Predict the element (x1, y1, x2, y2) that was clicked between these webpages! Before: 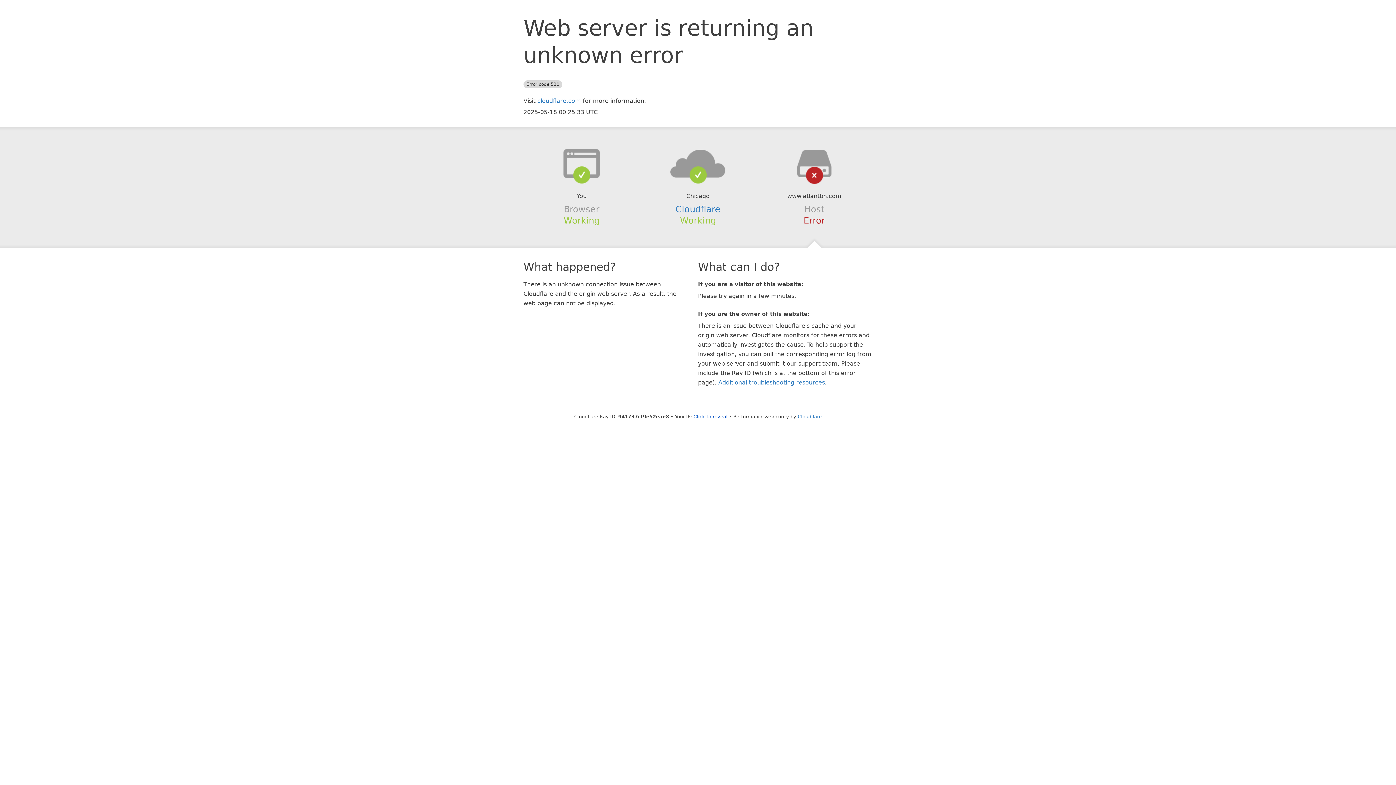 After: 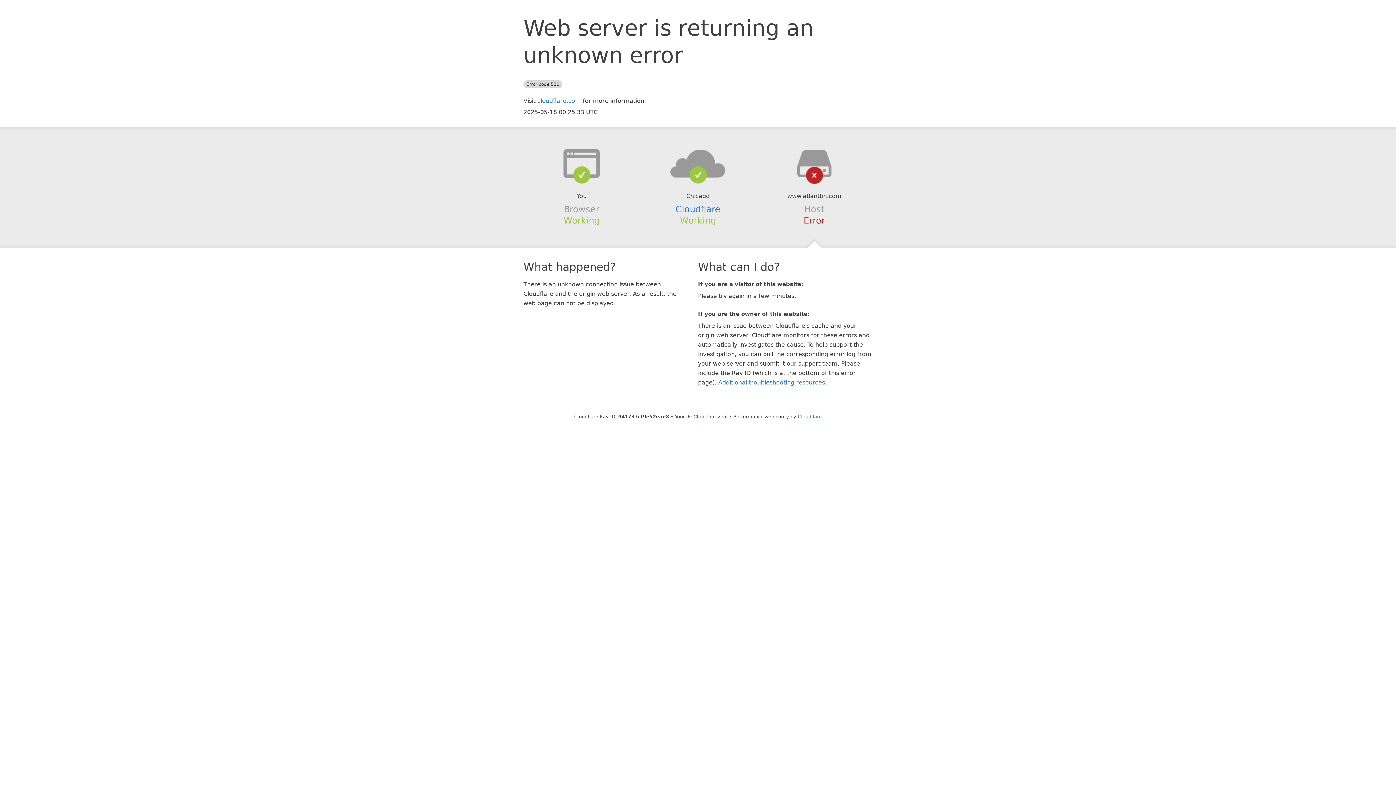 Action: bbox: (639, 148, 756, 178)